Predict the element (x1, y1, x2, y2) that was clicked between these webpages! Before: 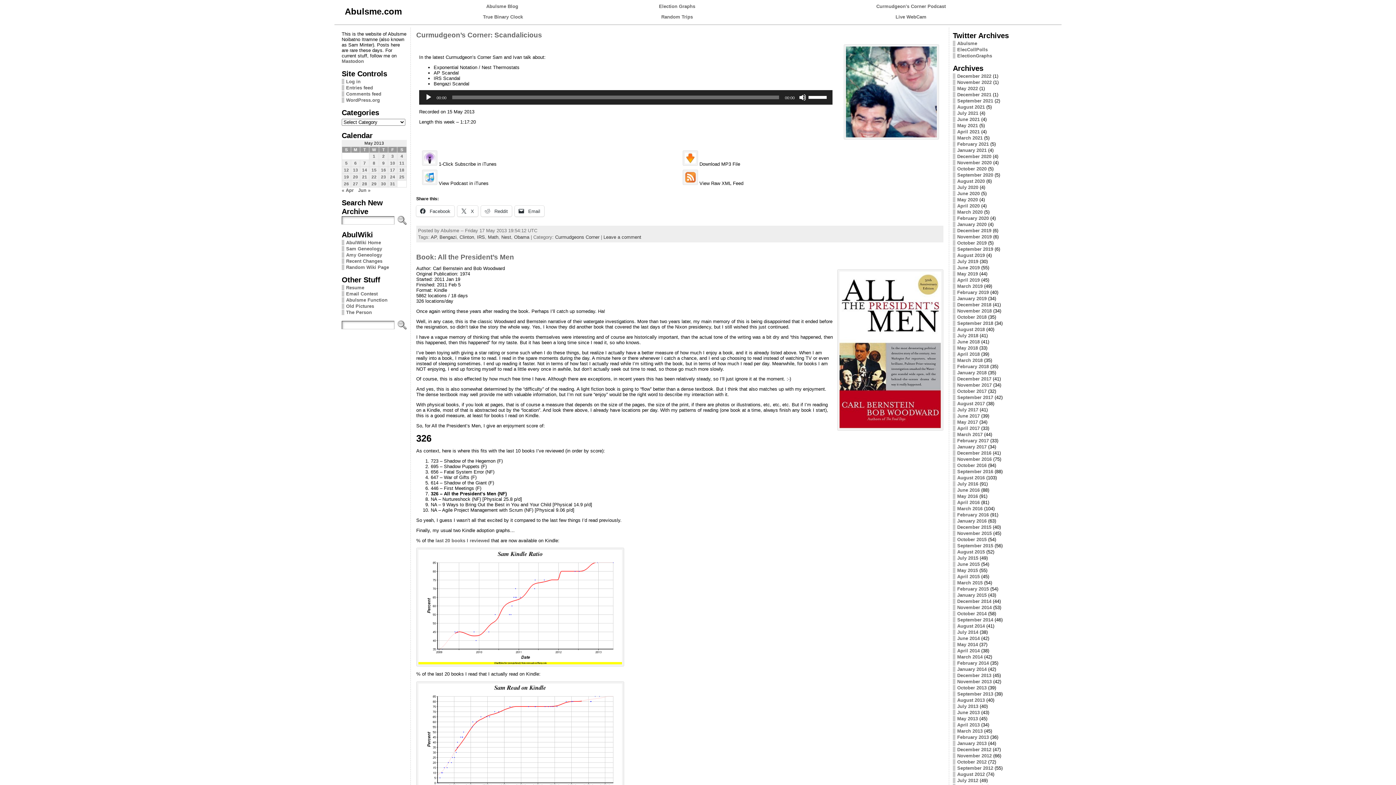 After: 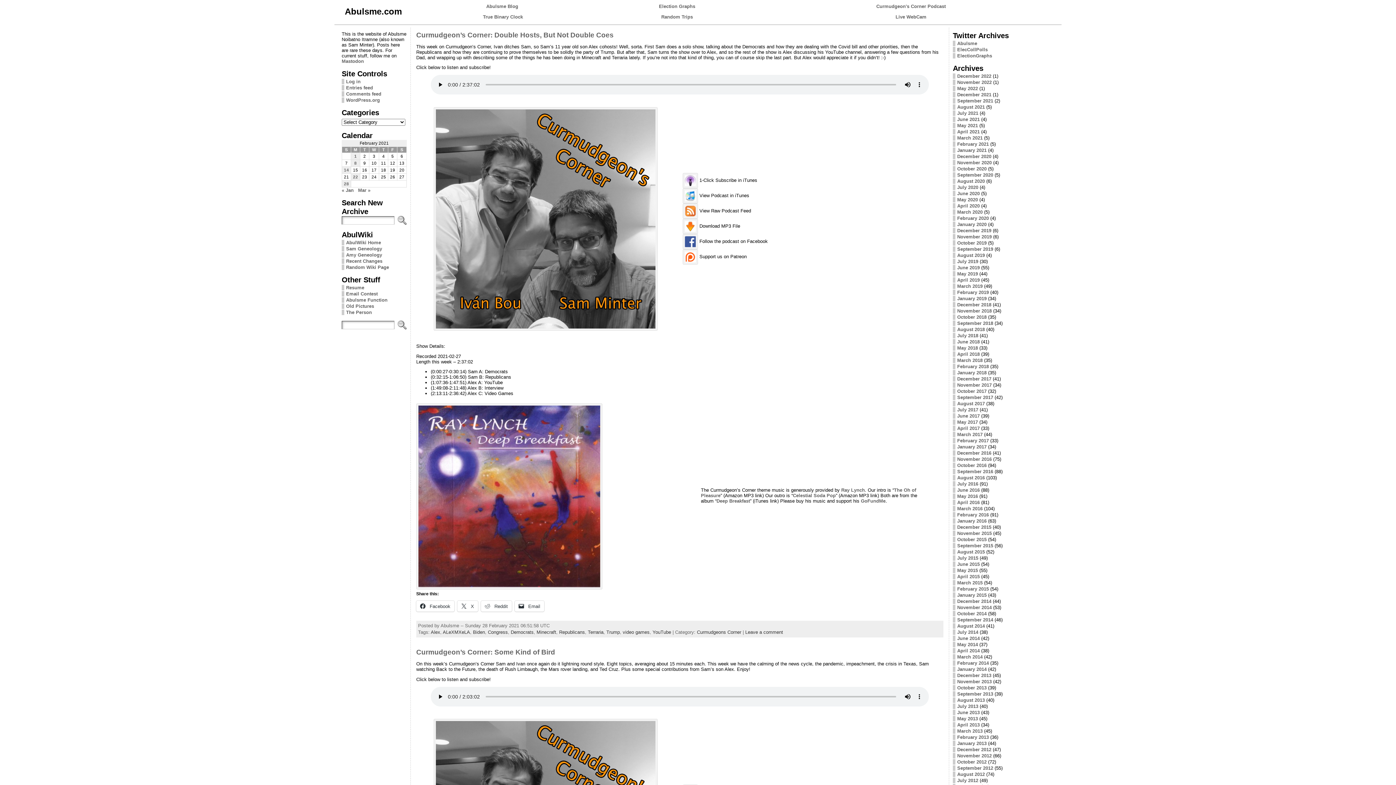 Action: bbox: (957, 141, 989, 146) label: February 2021